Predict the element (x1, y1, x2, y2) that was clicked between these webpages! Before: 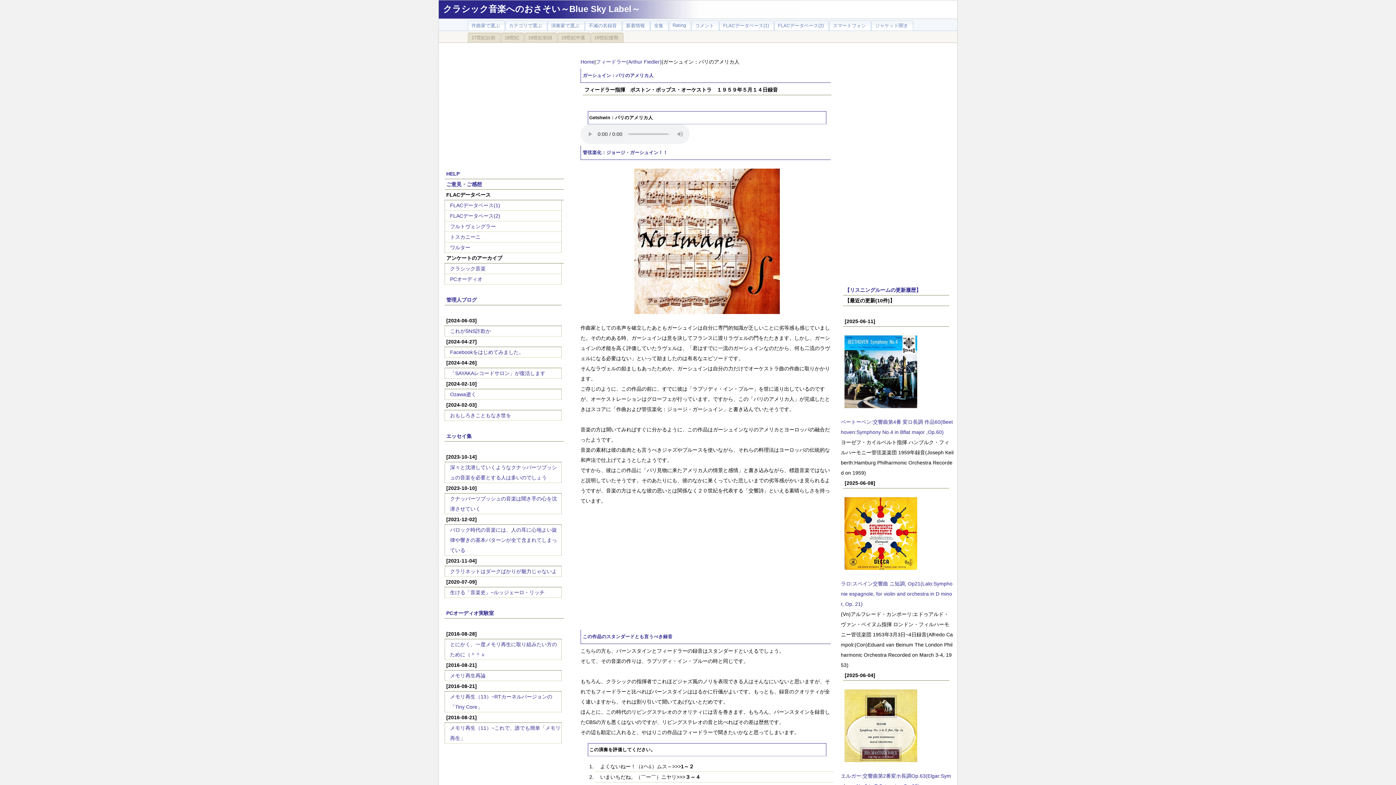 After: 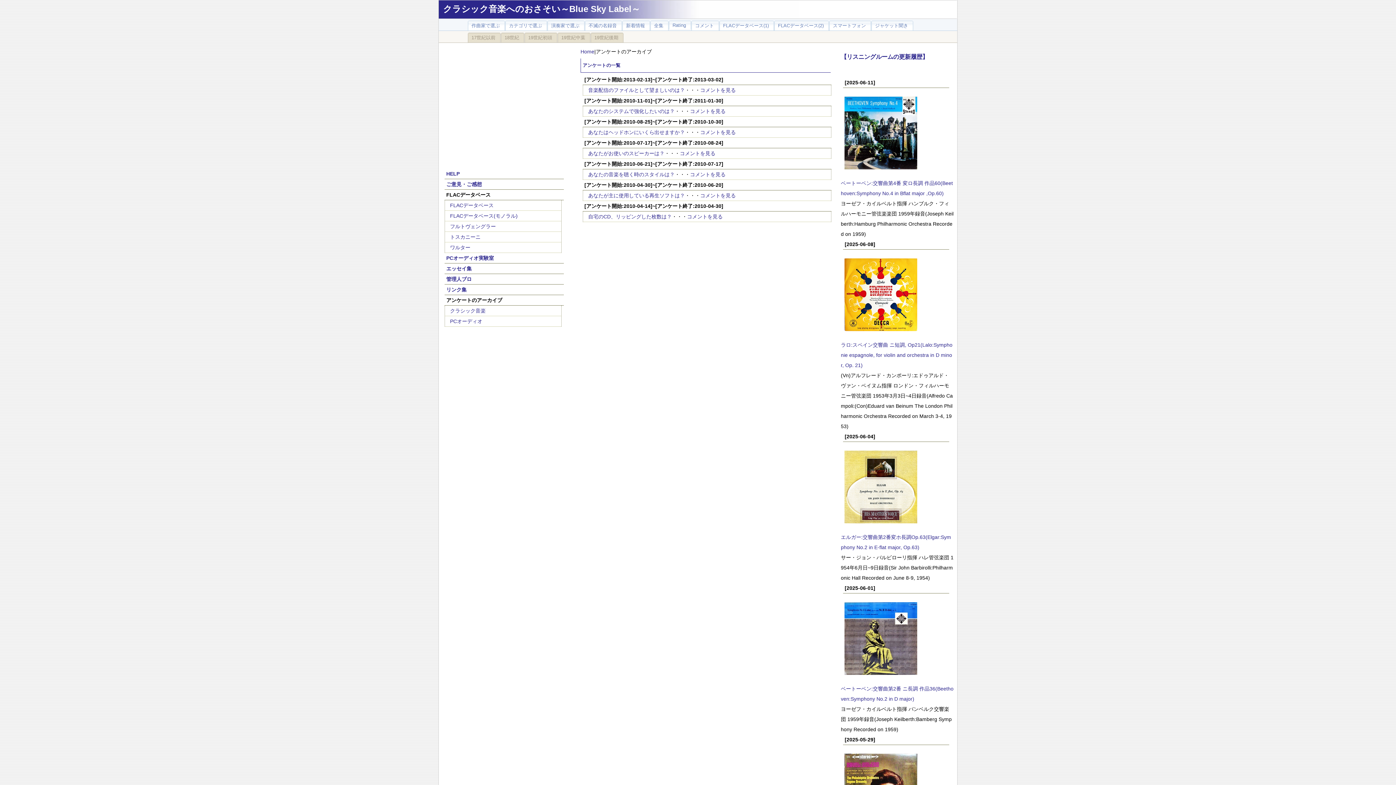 Action: bbox: (450, 276, 482, 282) label: PCオーディオ